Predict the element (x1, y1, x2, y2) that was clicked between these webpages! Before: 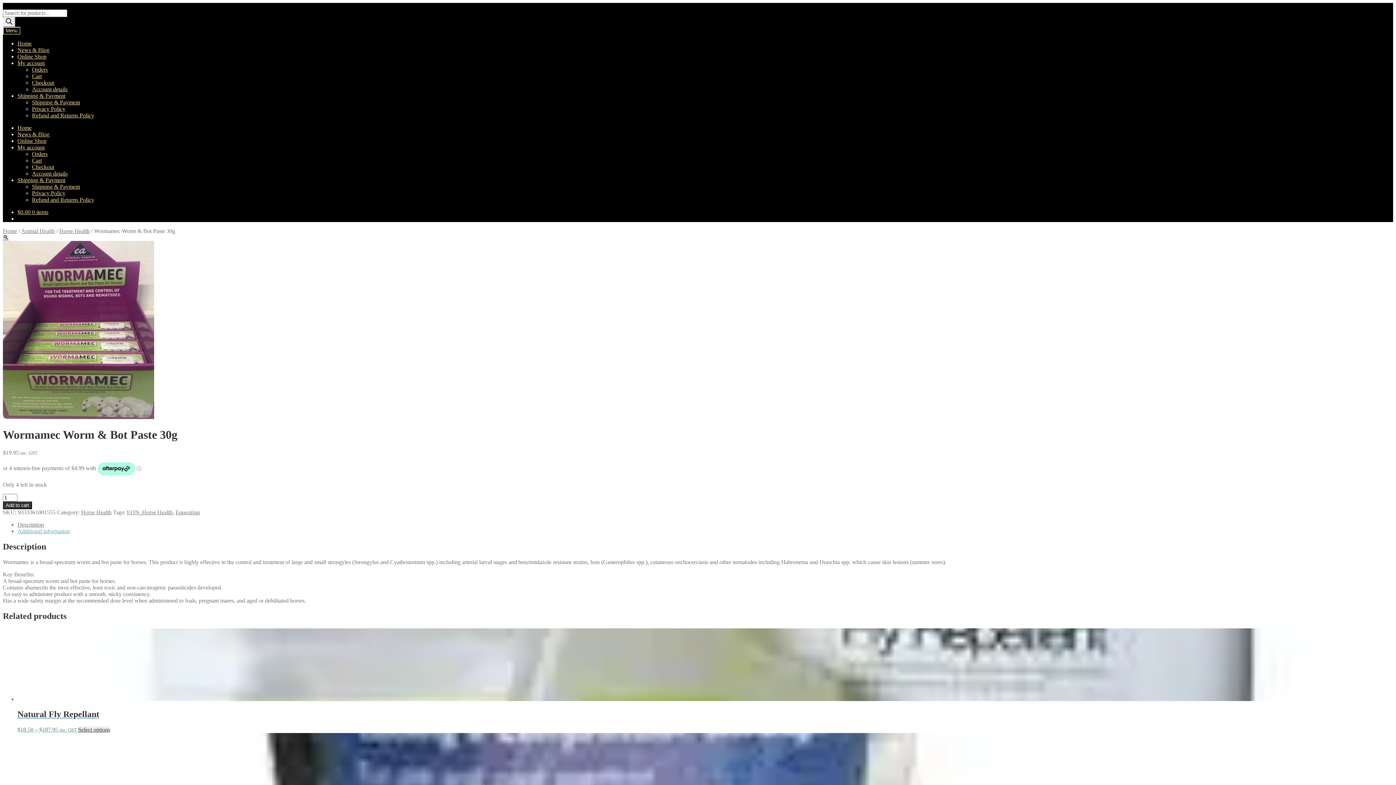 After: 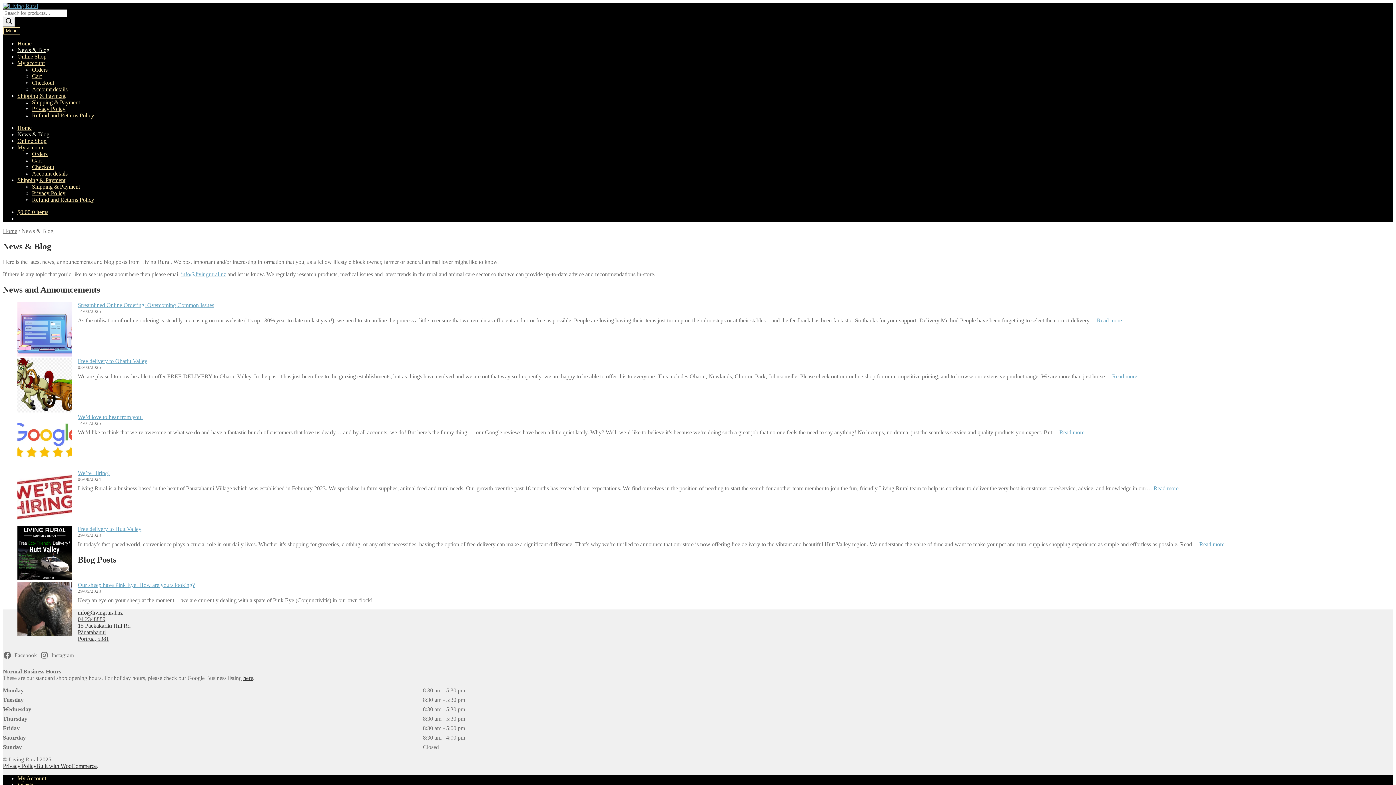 Action: bbox: (17, 131, 49, 137) label: News & Blog